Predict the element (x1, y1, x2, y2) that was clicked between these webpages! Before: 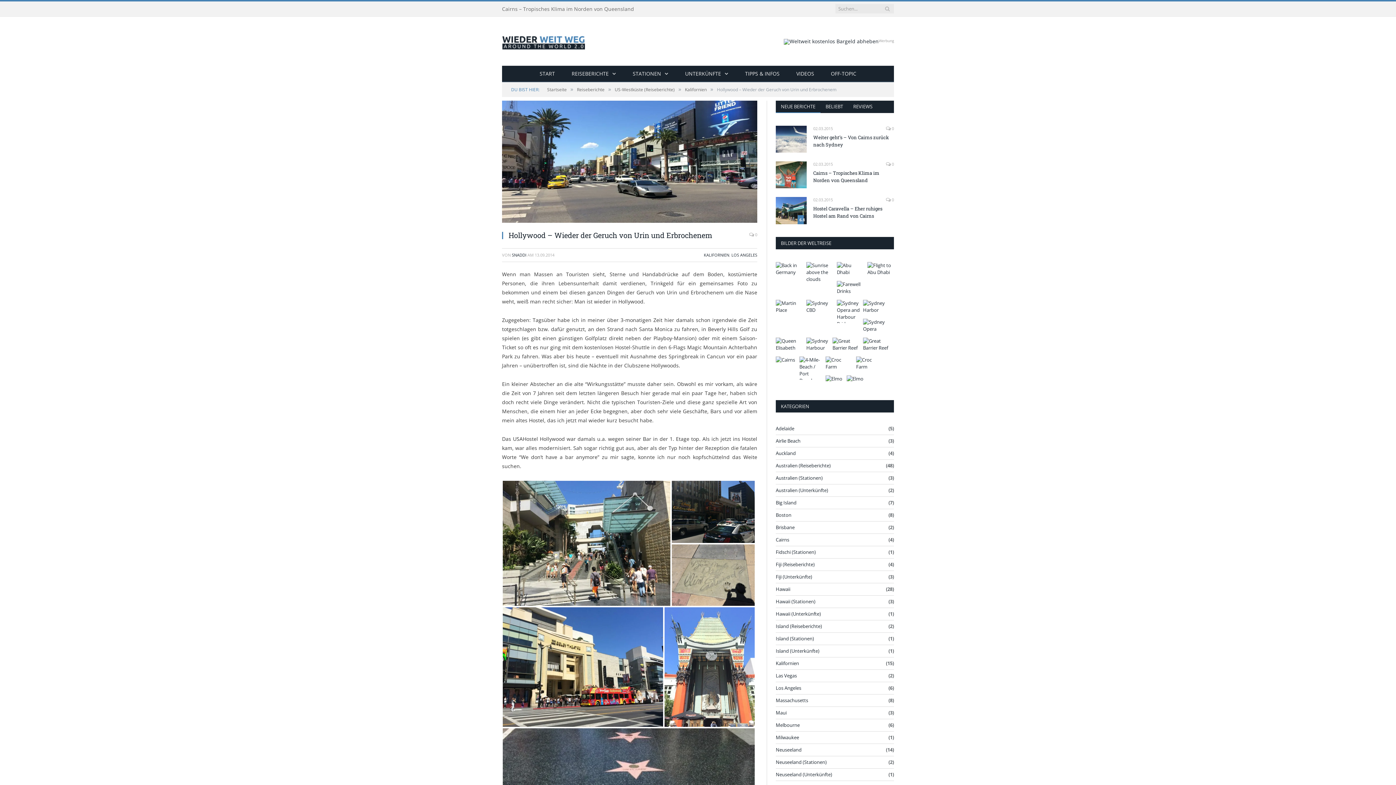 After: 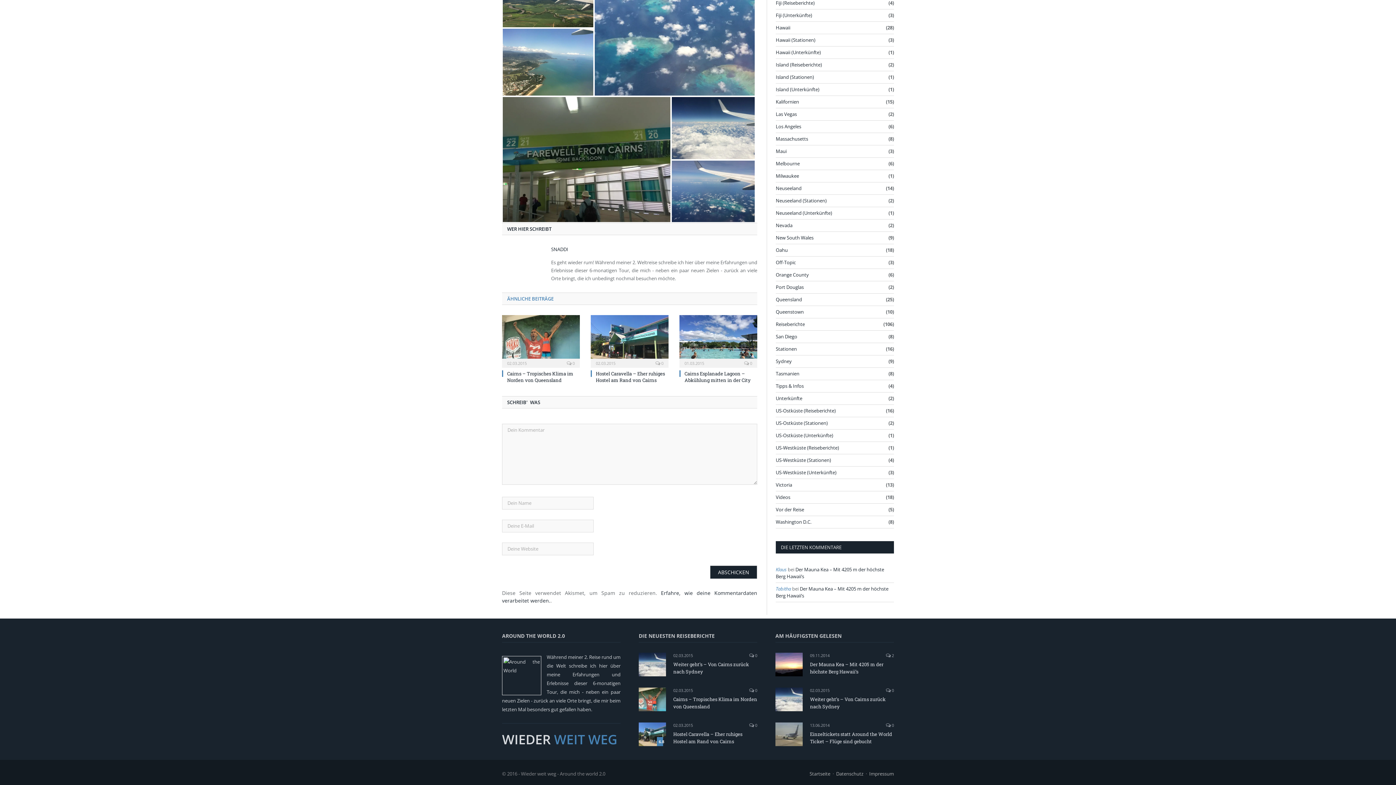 Action: bbox: (886, 125, 894, 131) label:  0